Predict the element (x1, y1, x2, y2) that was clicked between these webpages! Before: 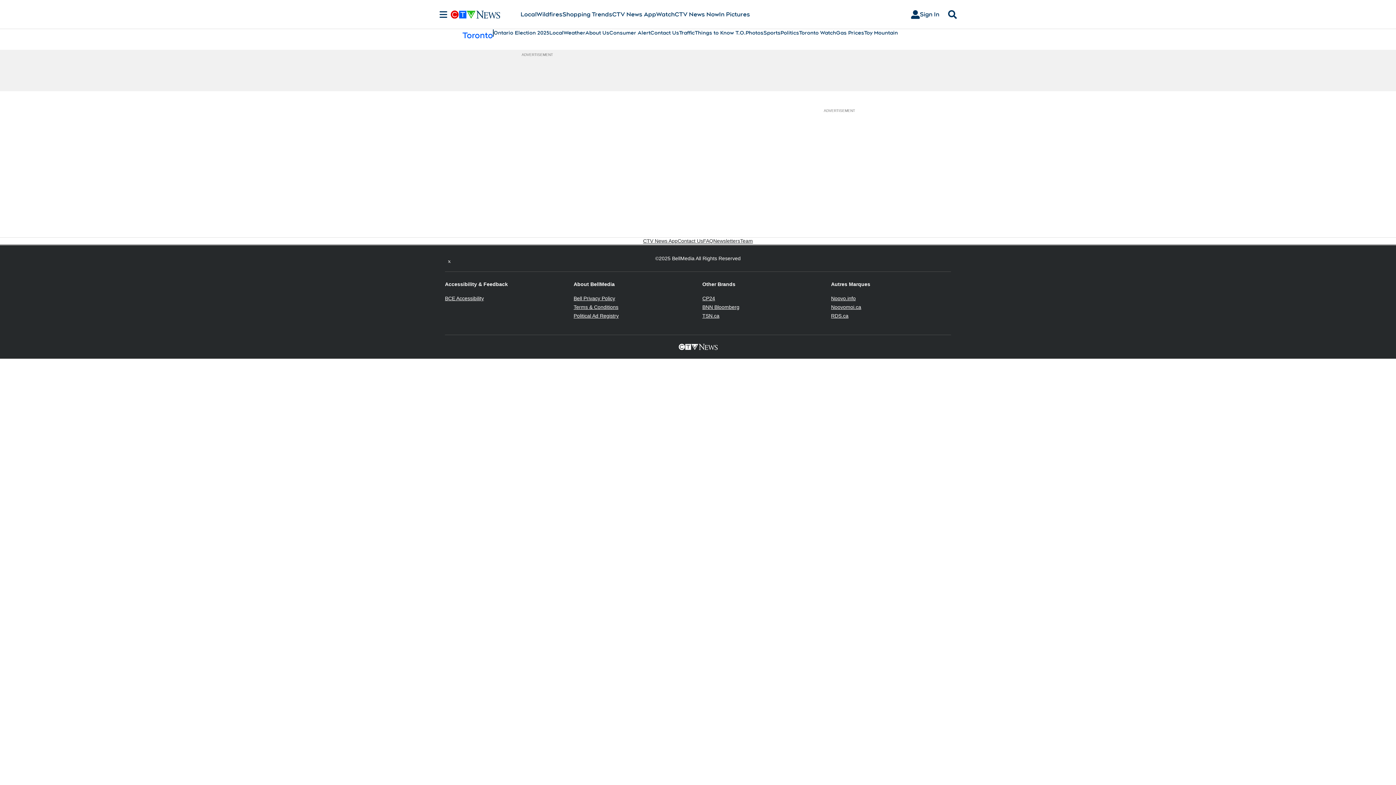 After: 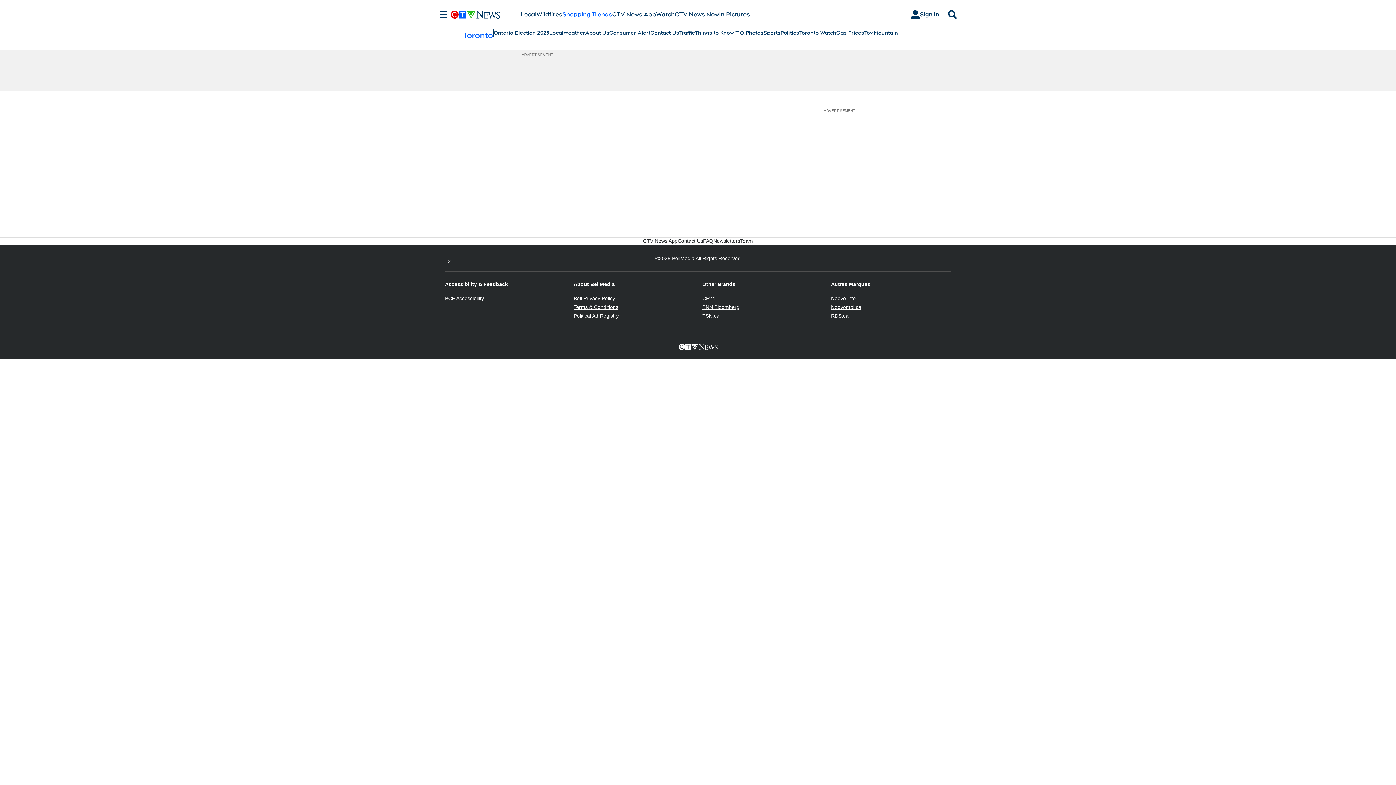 Action: bbox: (562, 10, 612, 18) label: Shopping Trends
Opens in new window